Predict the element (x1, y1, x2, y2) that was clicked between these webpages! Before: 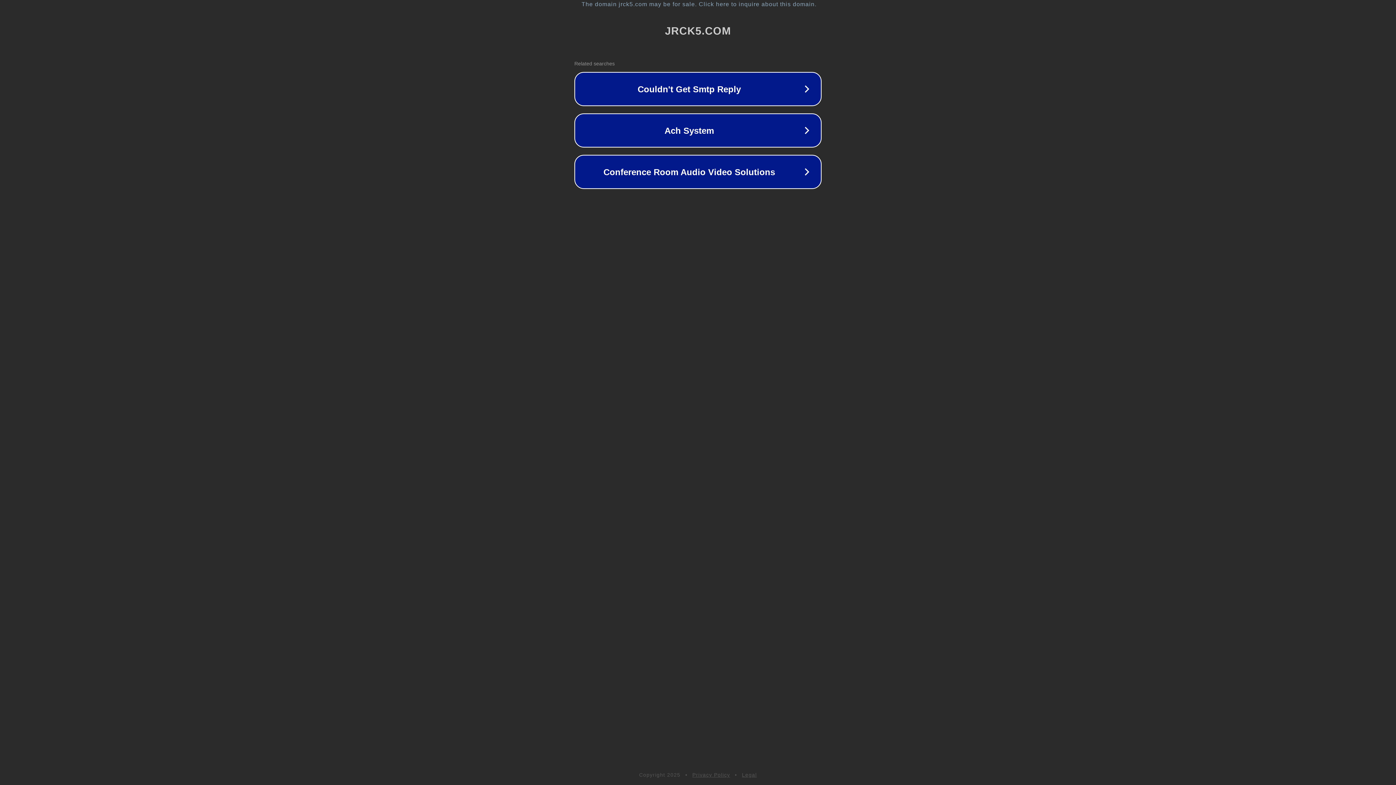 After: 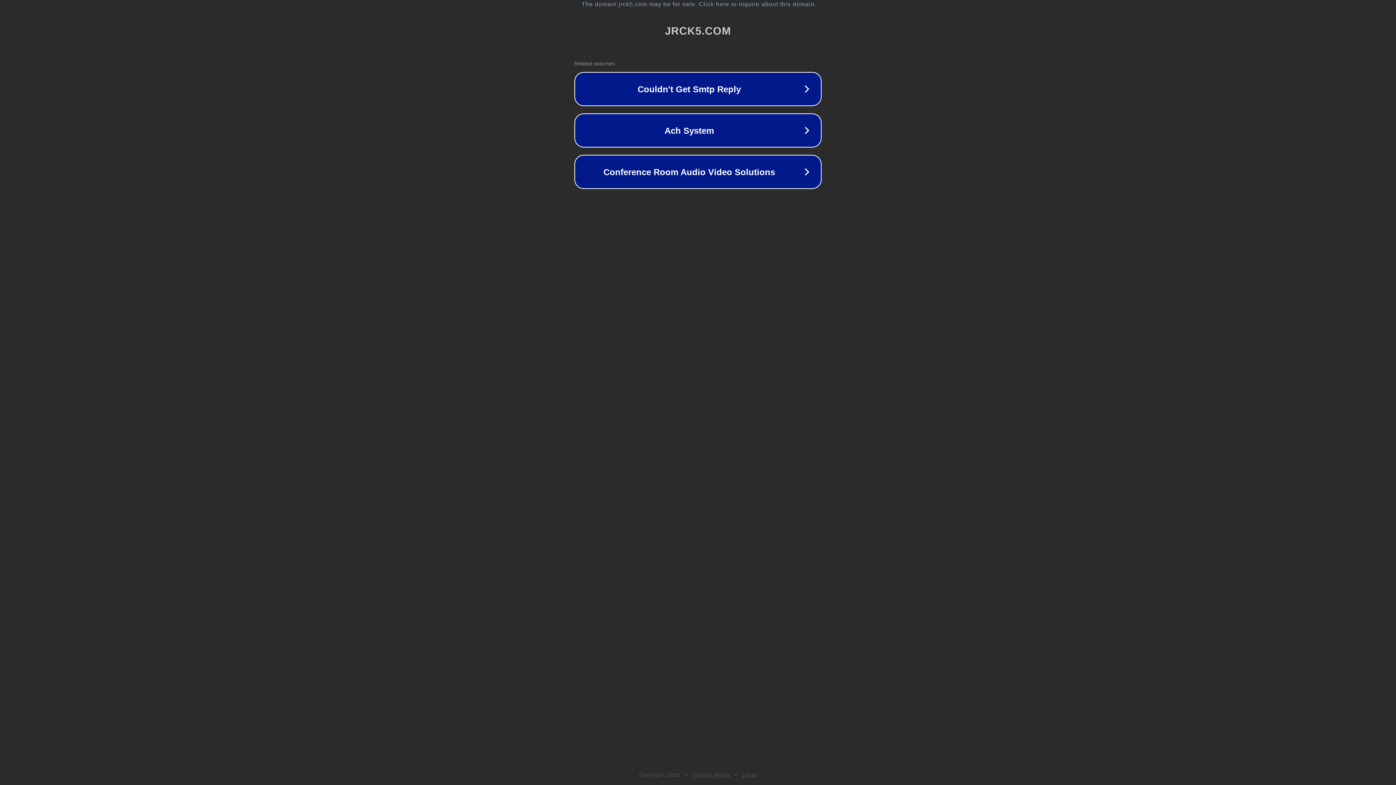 Action: bbox: (692, 772, 730, 778) label: Privacy Policy